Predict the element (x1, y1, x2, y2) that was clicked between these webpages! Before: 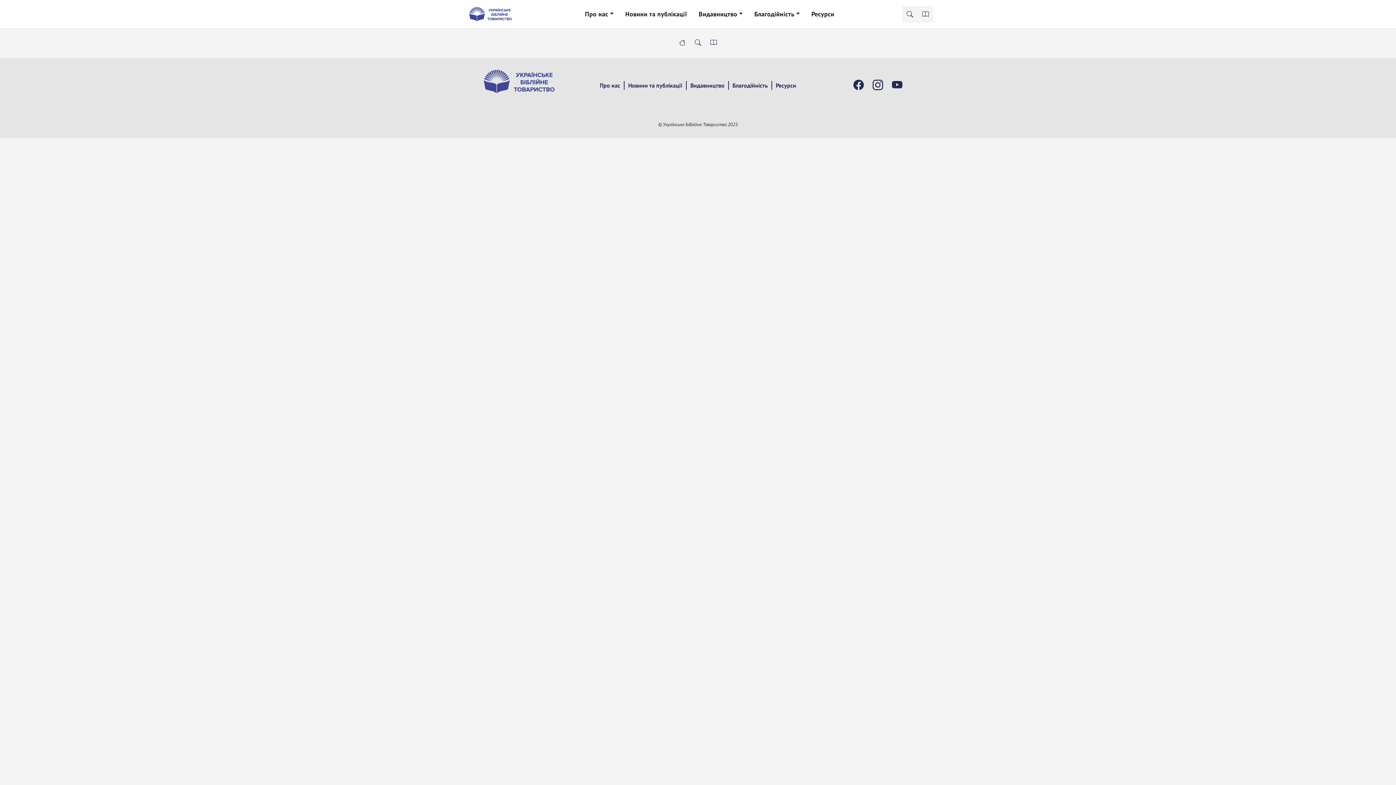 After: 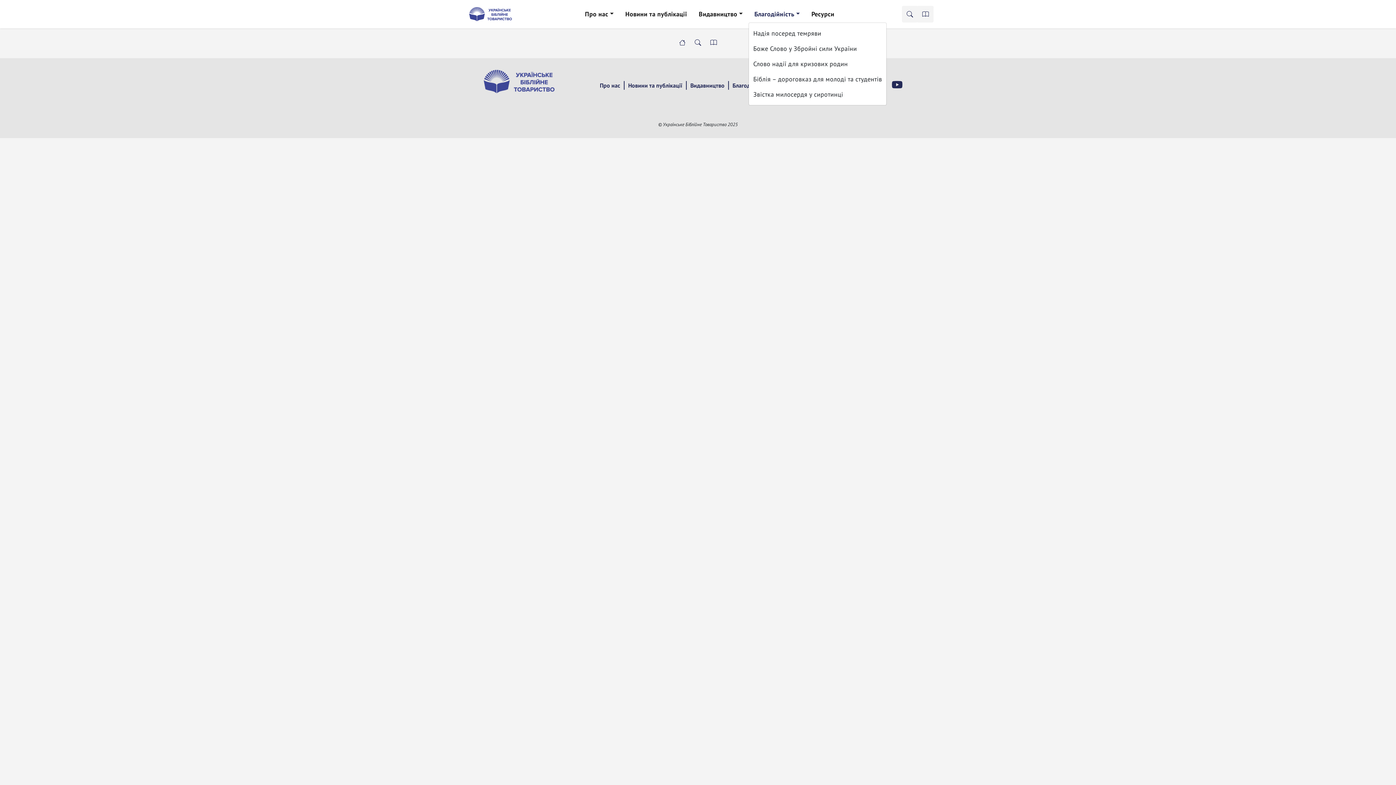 Action: bbox: (748, 6, 805, 21) label: Благодійність